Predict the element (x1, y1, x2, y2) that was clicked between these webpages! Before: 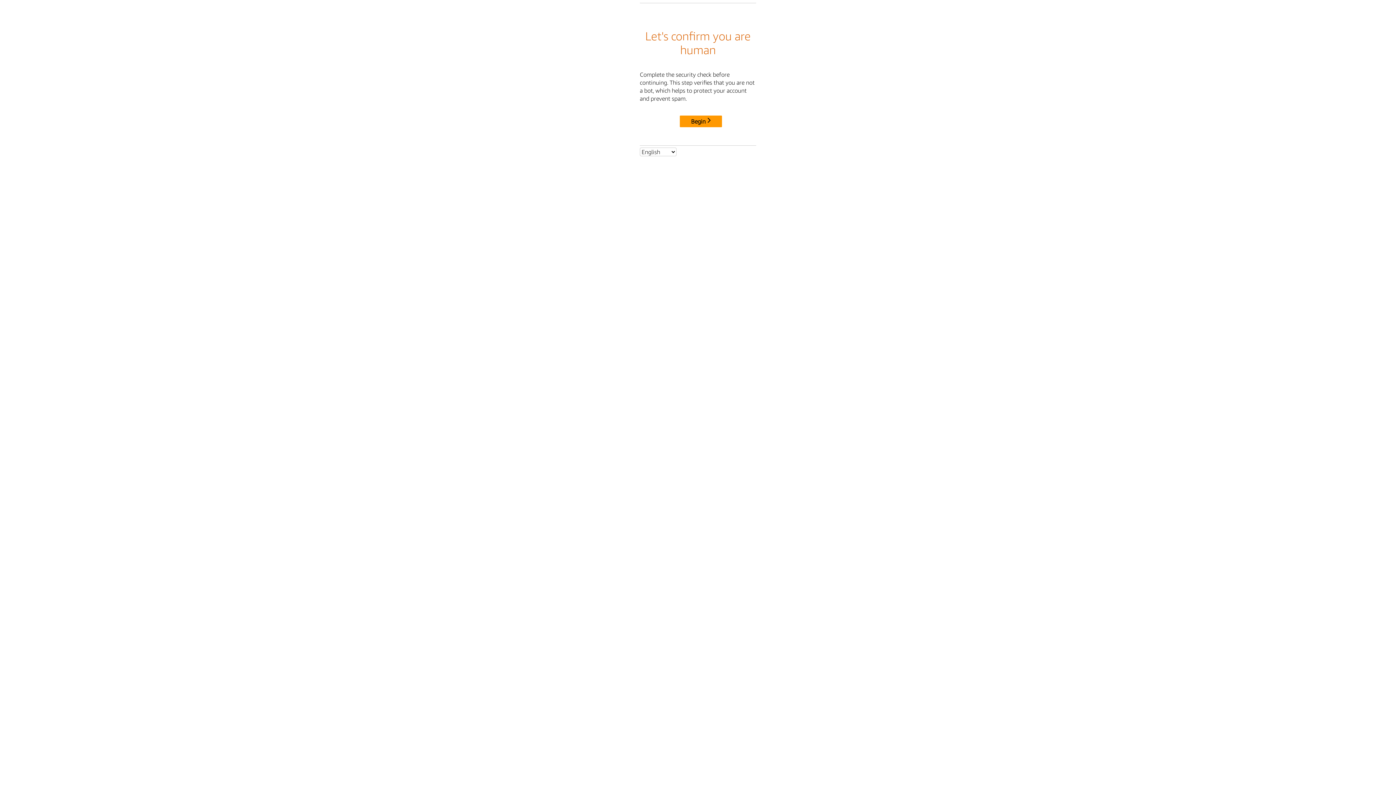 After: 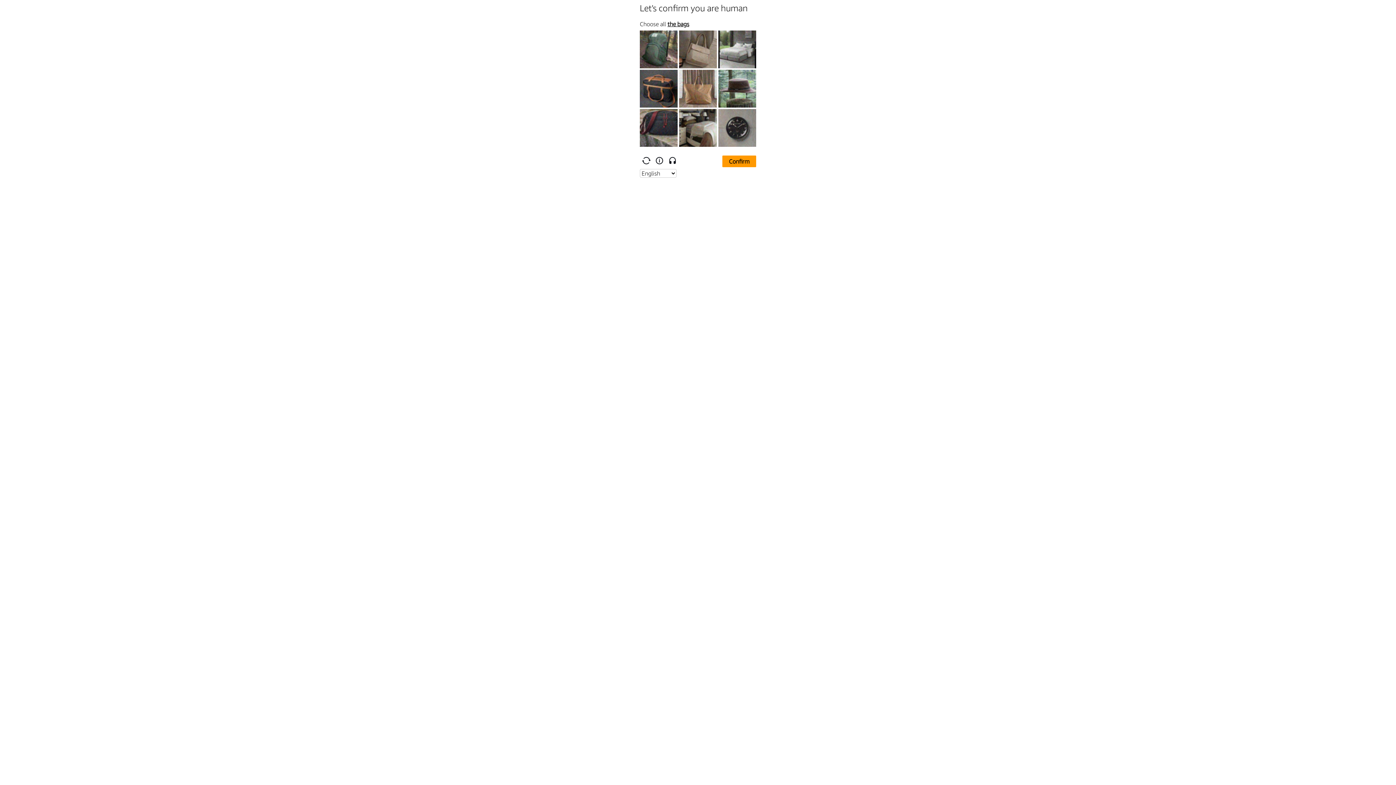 Action: bbox: (680, 115, 722, 127) label: Begin